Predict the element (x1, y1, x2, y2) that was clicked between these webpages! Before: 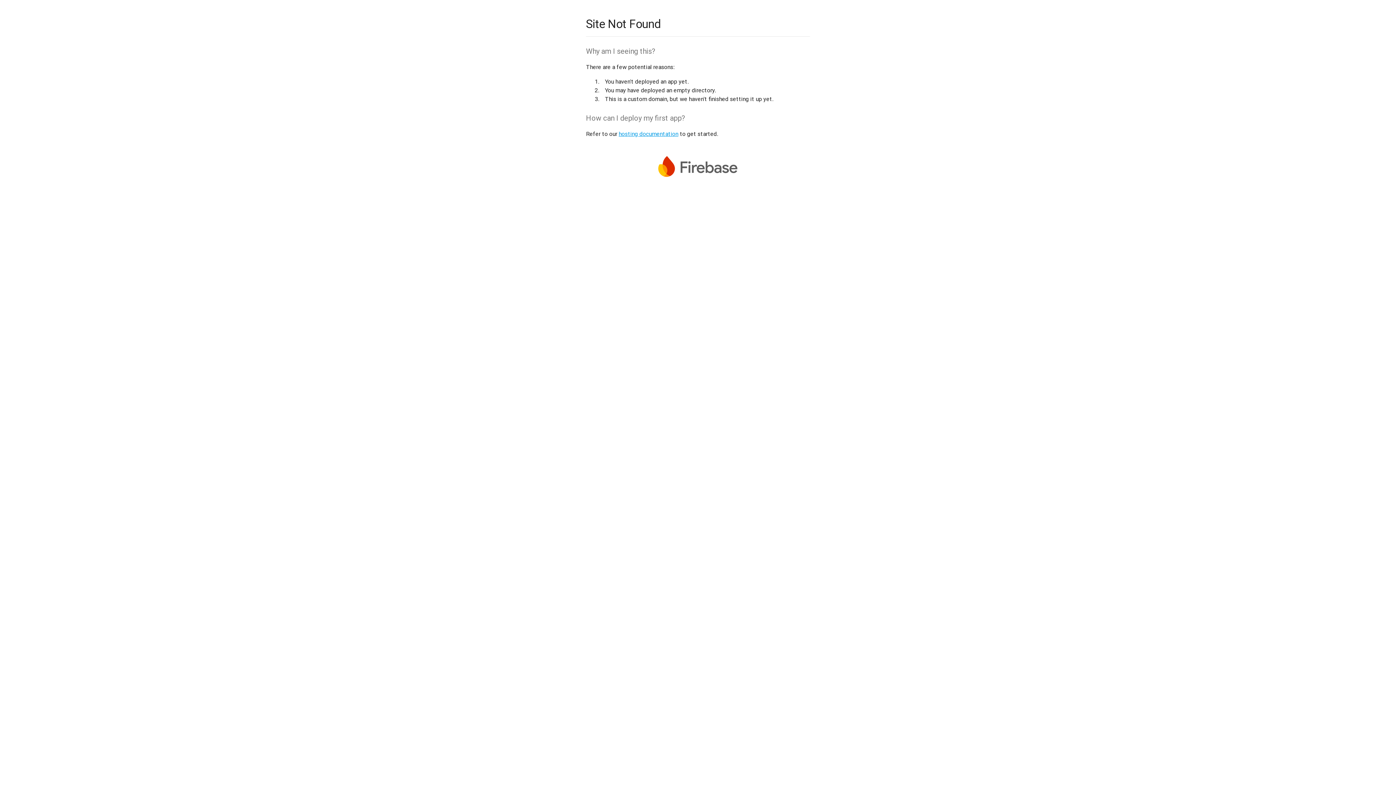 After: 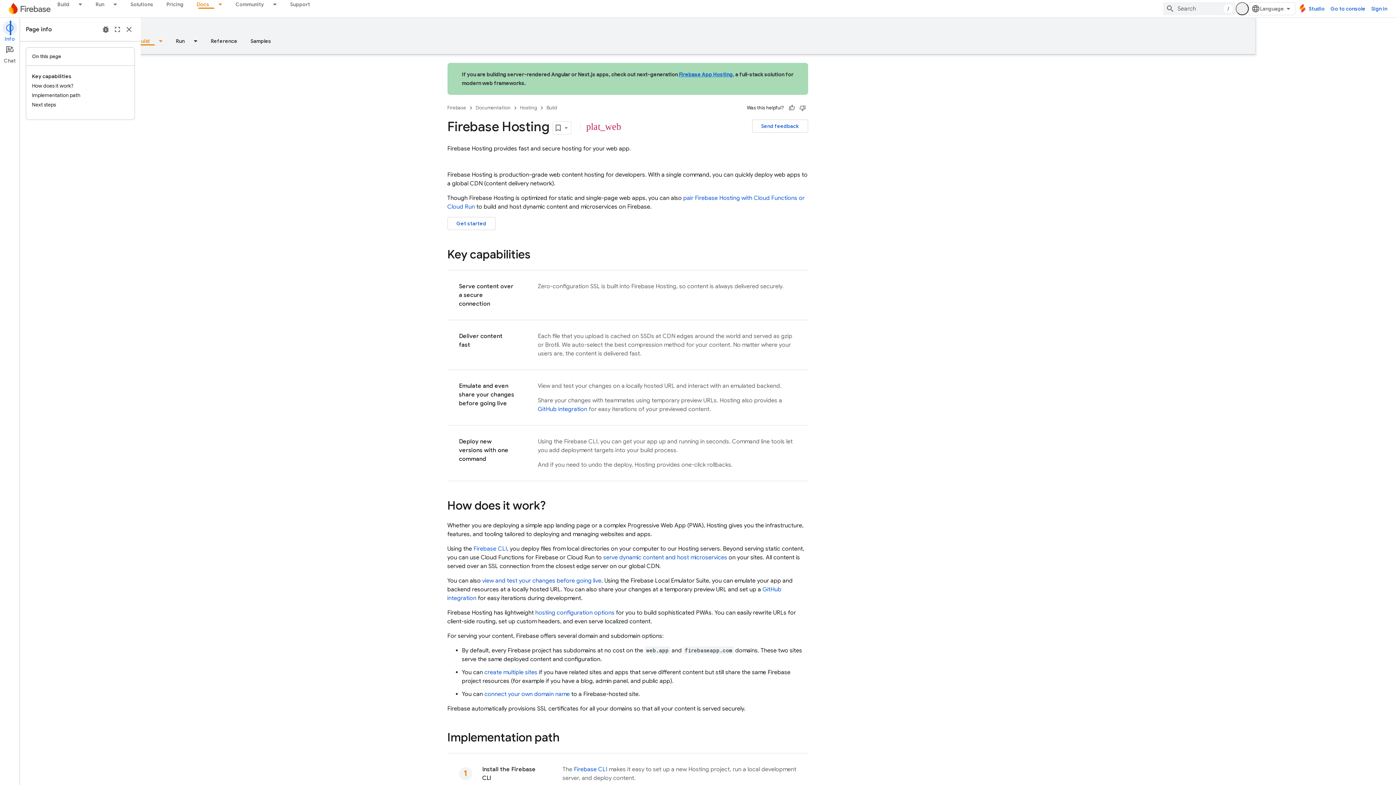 Action: label: hosting documentation bbox: (618, 130, 678, 137)